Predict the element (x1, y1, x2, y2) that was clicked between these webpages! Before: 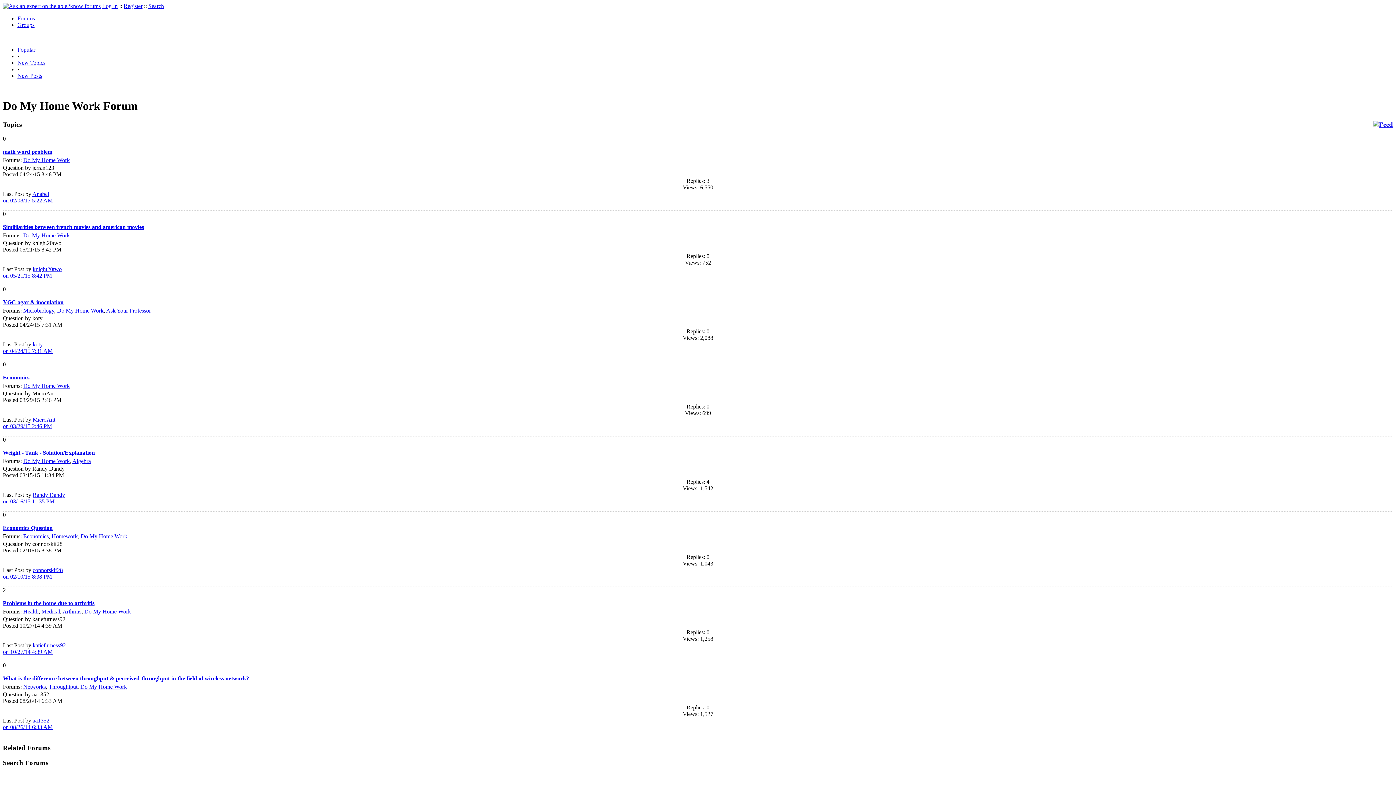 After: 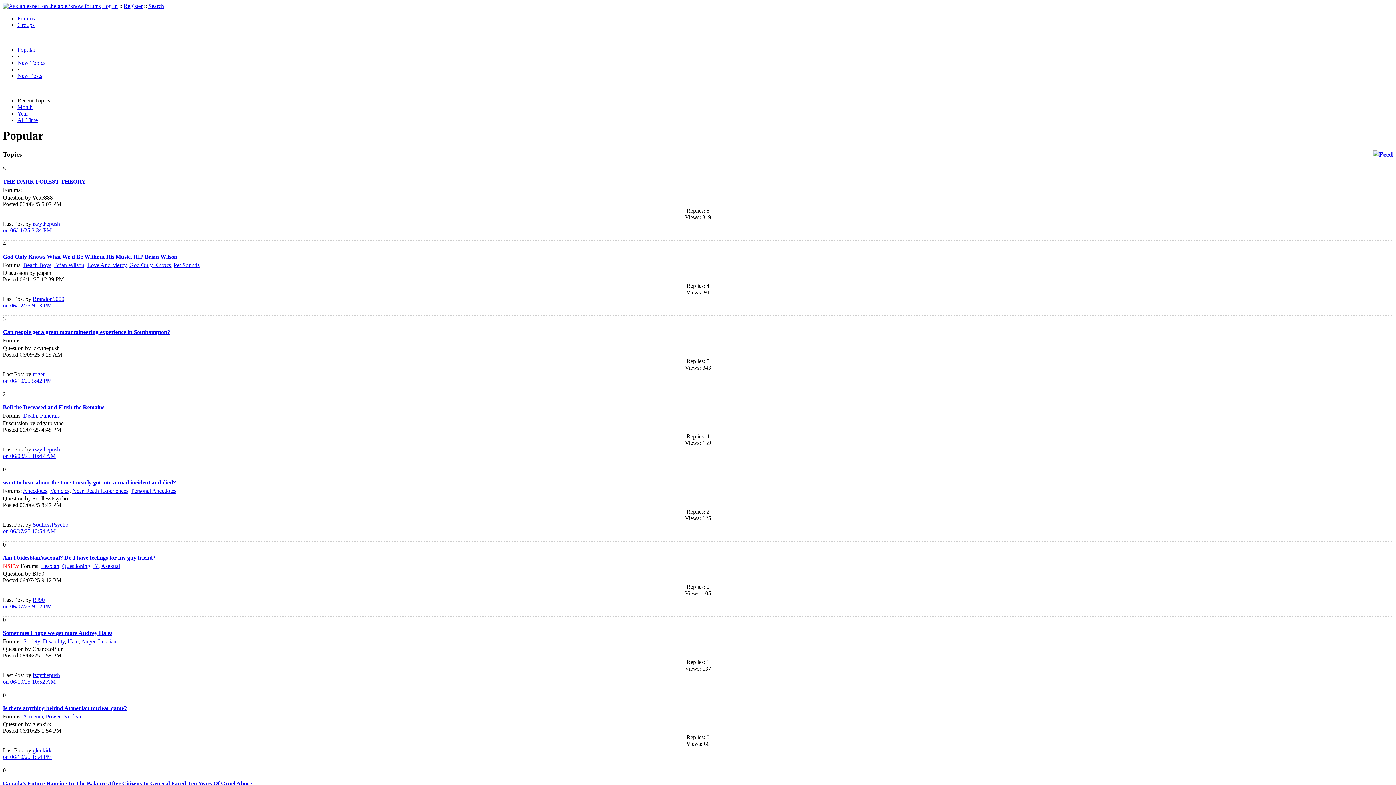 Action: bbox: (17, 46, 35, 52) label: Popular